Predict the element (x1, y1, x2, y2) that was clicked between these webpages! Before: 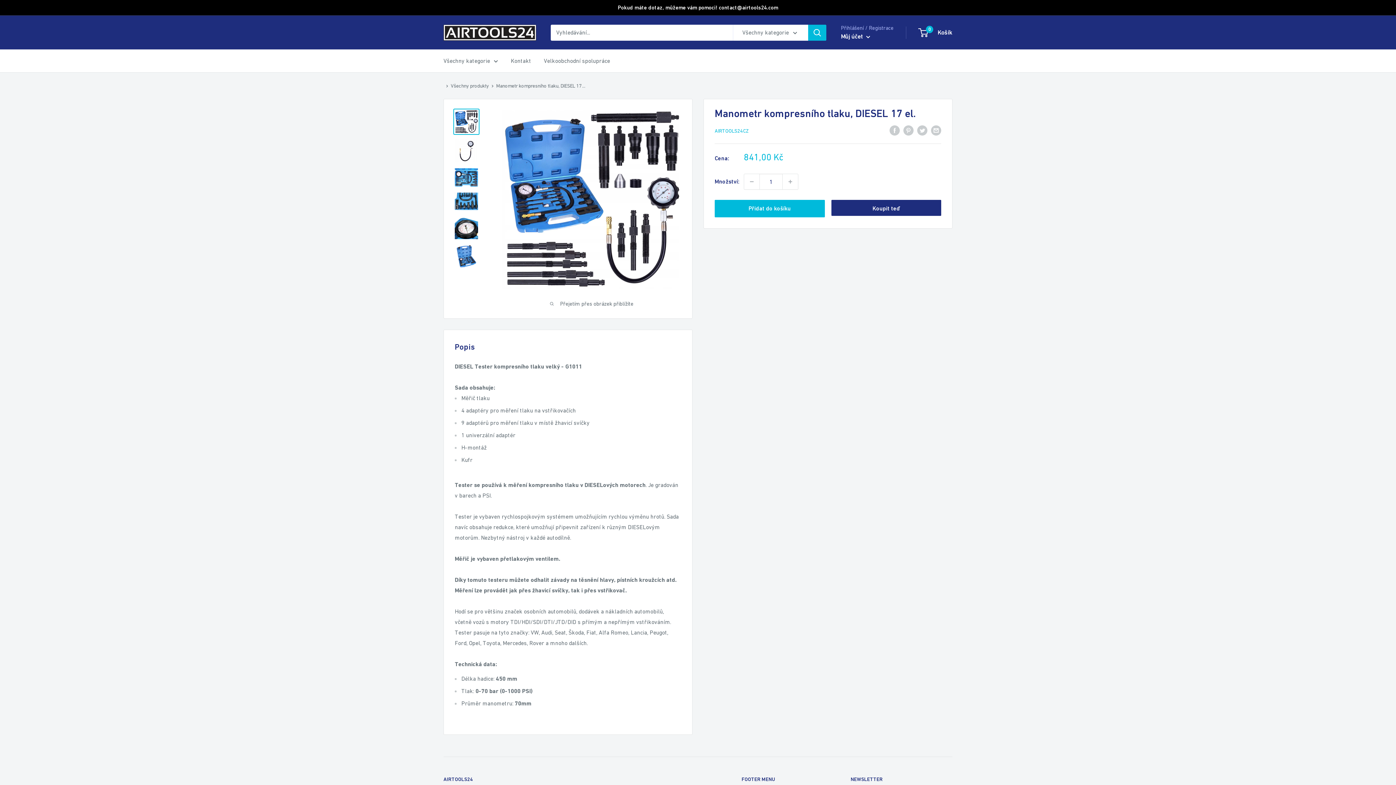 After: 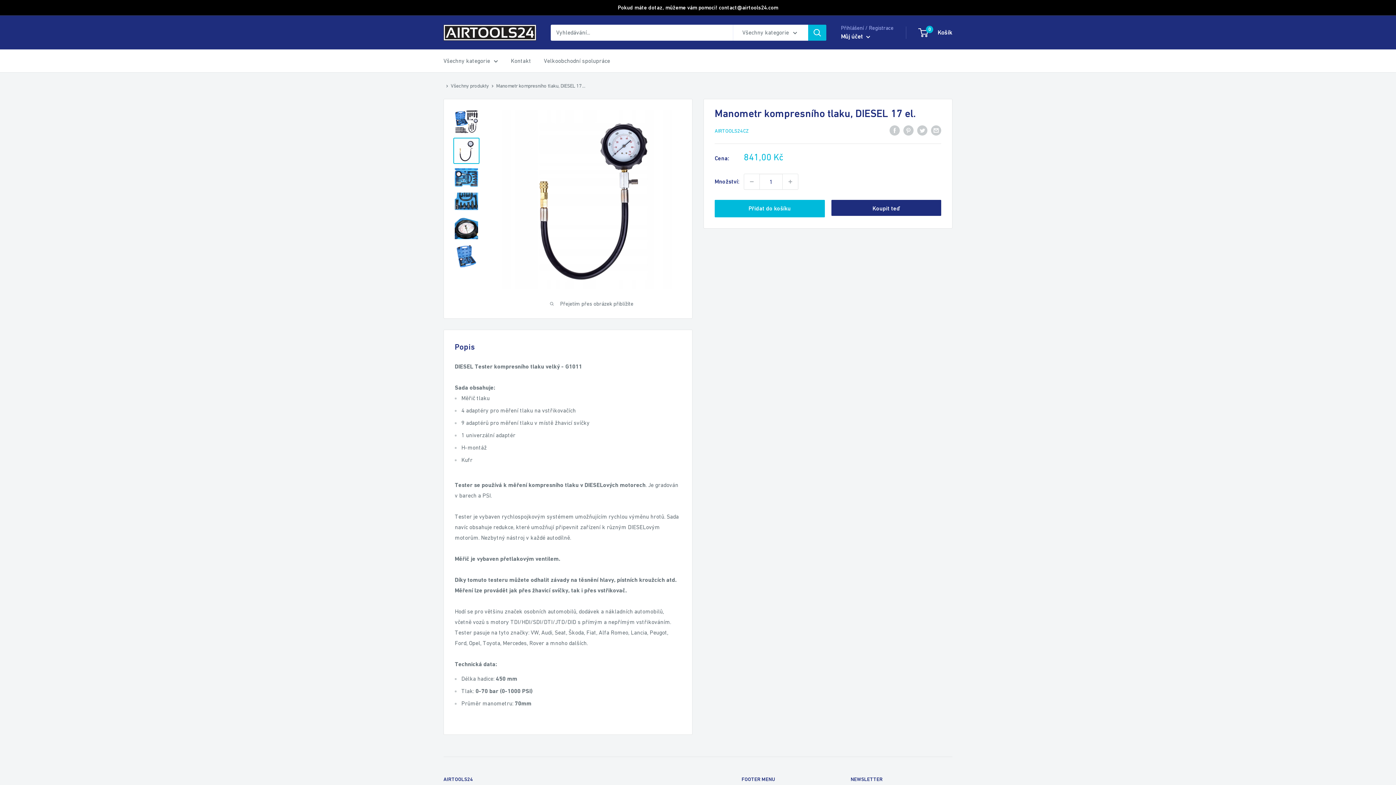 Action: bbox: (453, 137, 479, 164)